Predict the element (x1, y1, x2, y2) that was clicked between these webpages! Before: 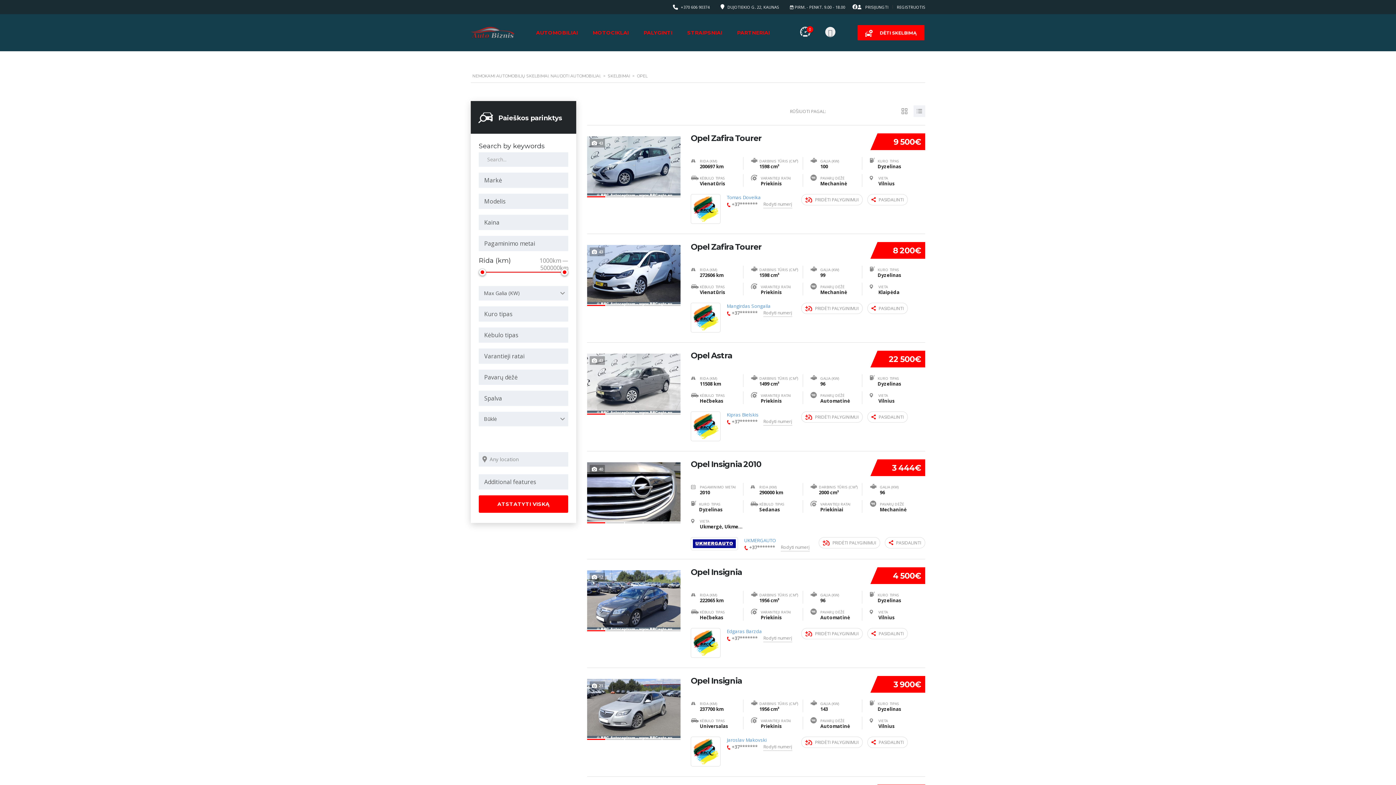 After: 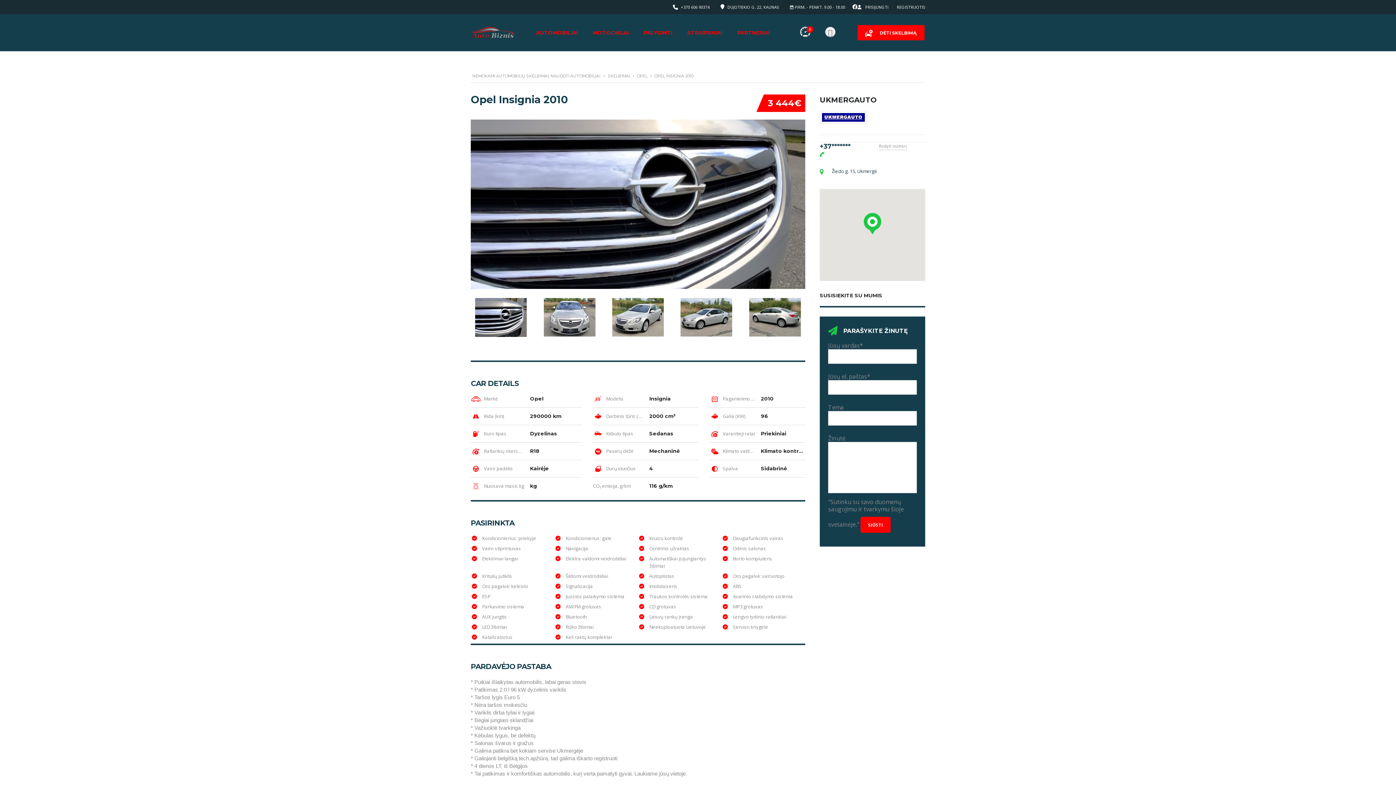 Action: bbox: (690, 460, 863, 469) label: Opel Insignia 2010